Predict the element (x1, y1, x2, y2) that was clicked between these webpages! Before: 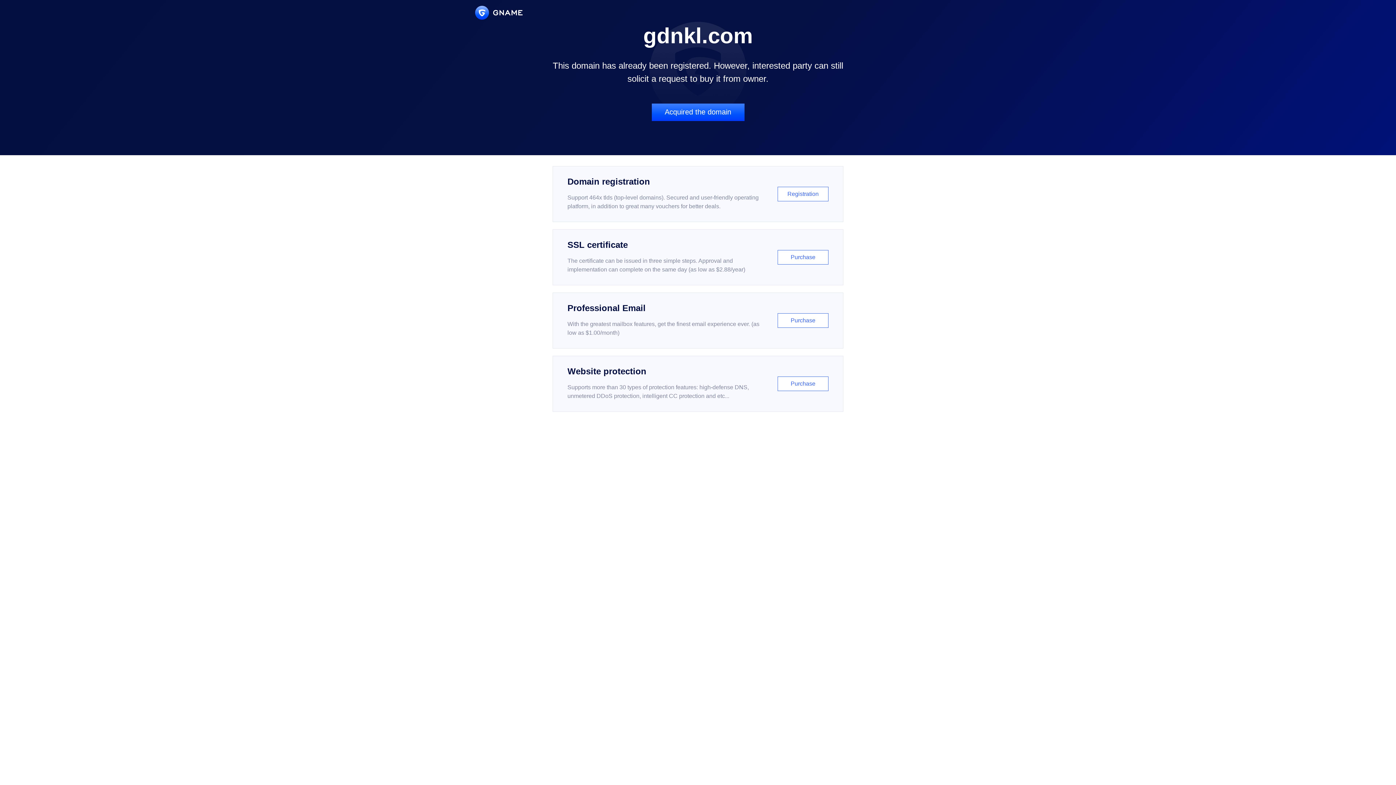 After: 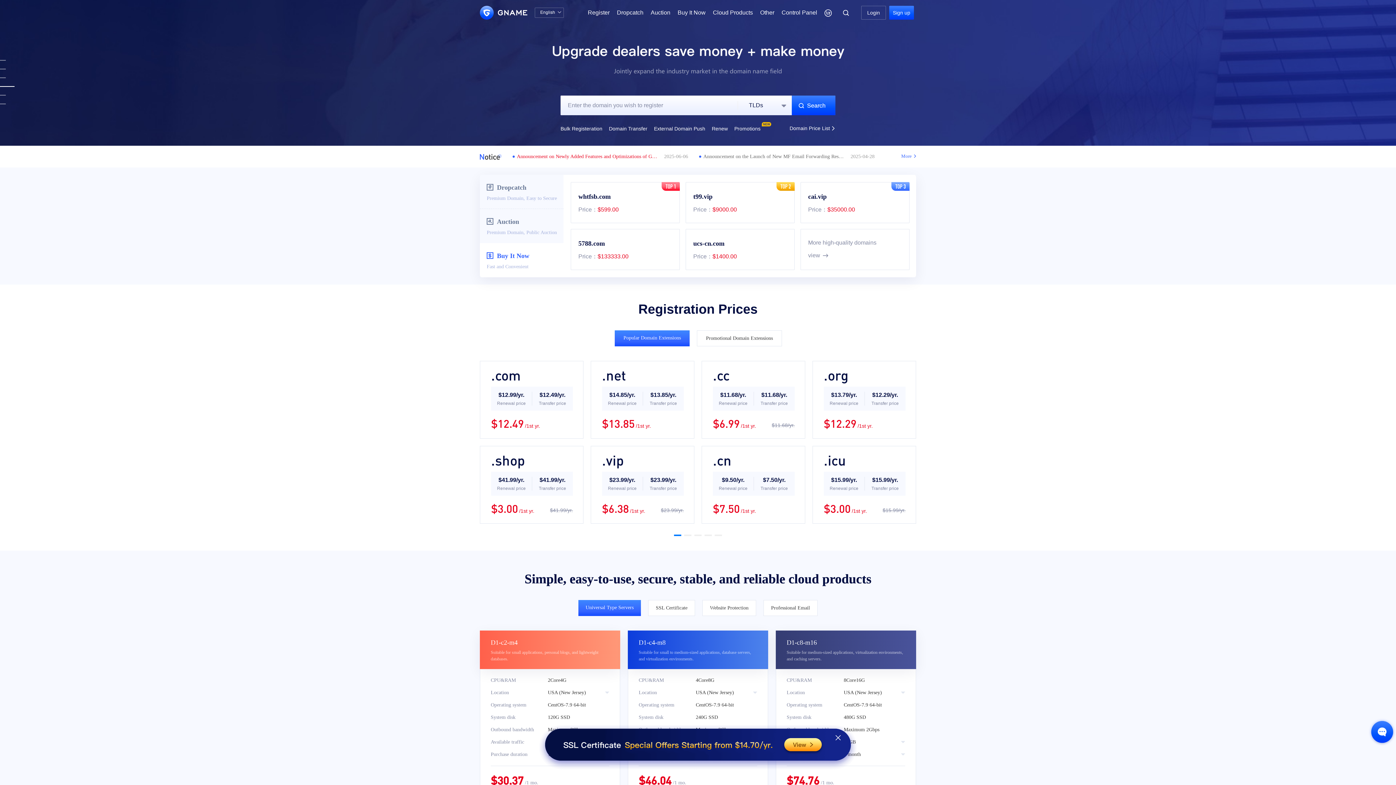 Action: bbox: (475, 5, 522, 19)